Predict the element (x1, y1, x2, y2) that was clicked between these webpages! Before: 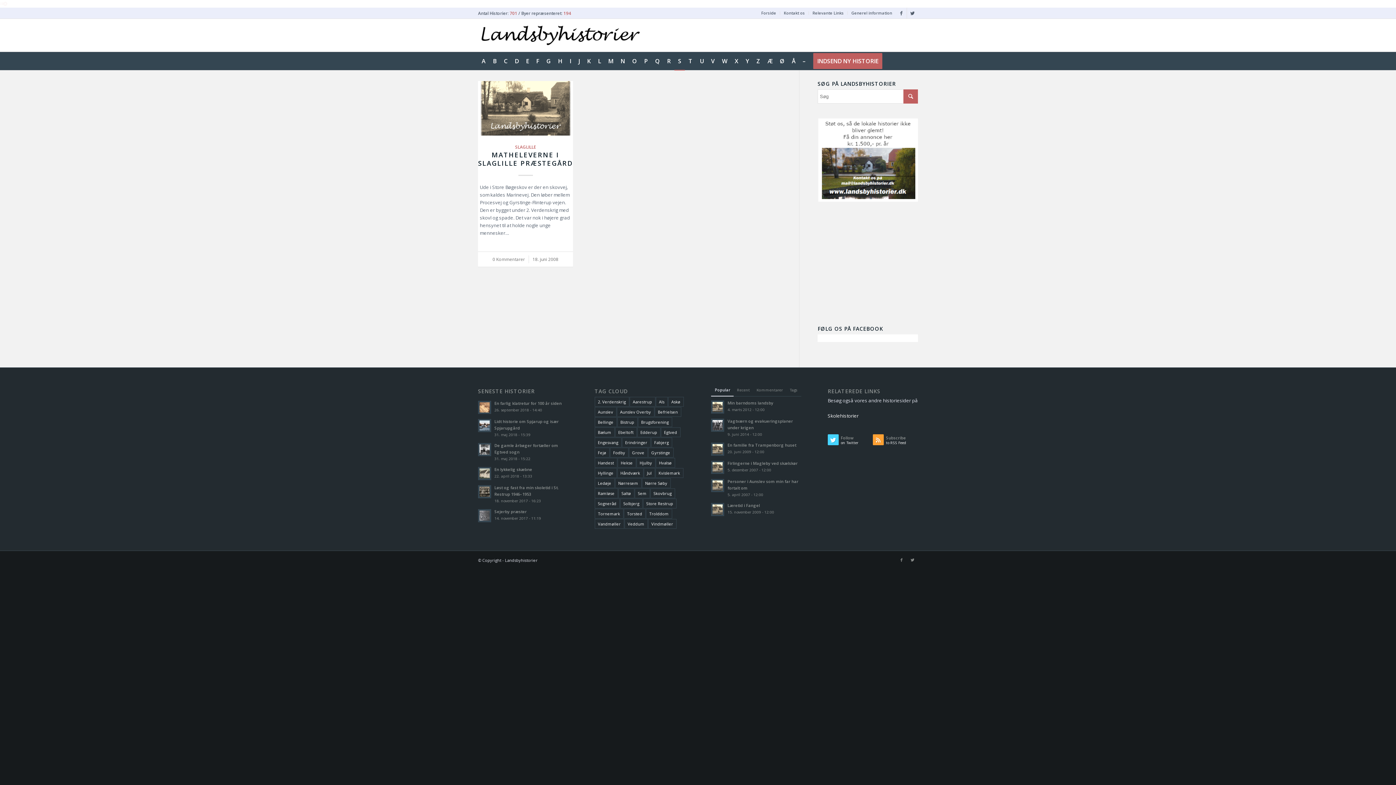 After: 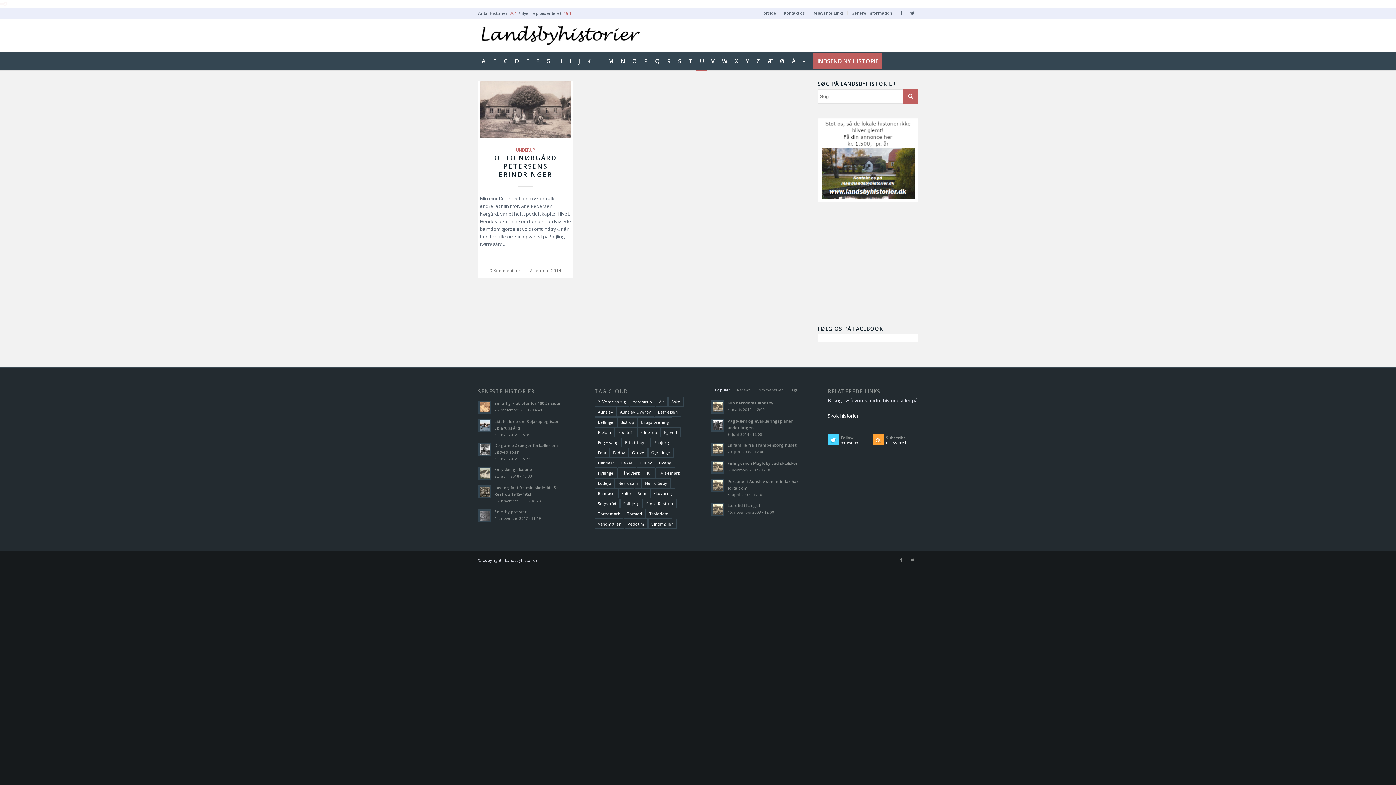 Action: bbox: (696, 52, 707, 70) label: U